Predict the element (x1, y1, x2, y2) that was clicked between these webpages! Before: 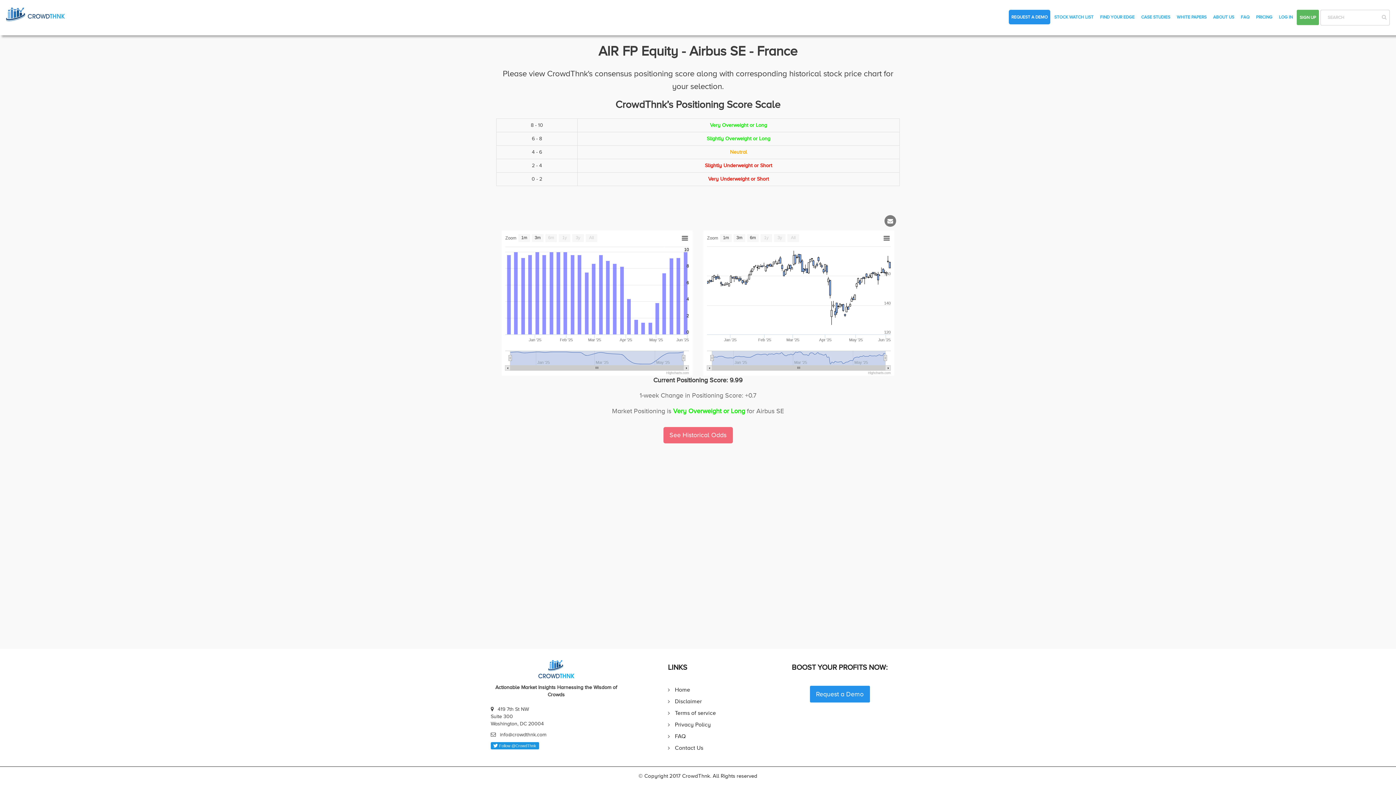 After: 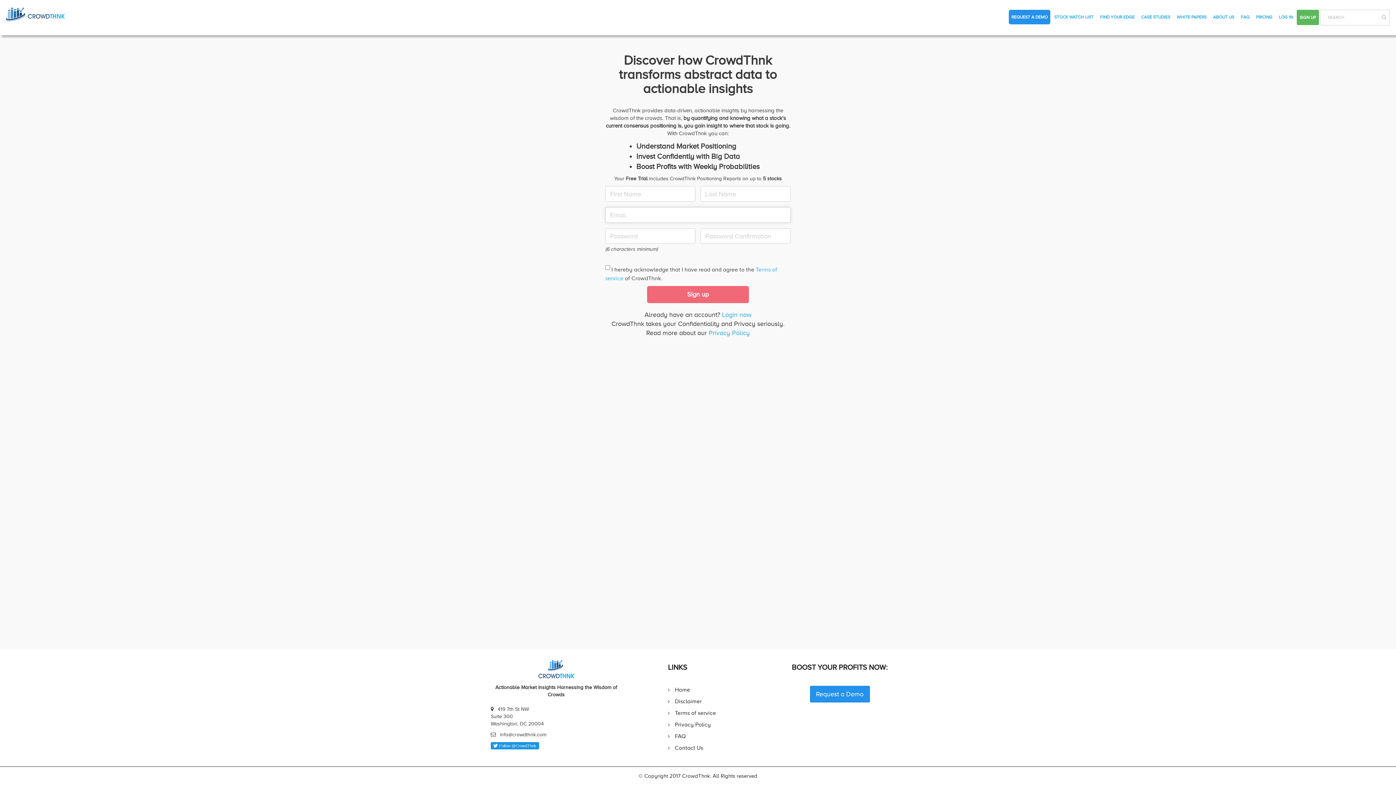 Action: label: STOCK WATCH LIST bbox: (1052, 9, 1096, 24)